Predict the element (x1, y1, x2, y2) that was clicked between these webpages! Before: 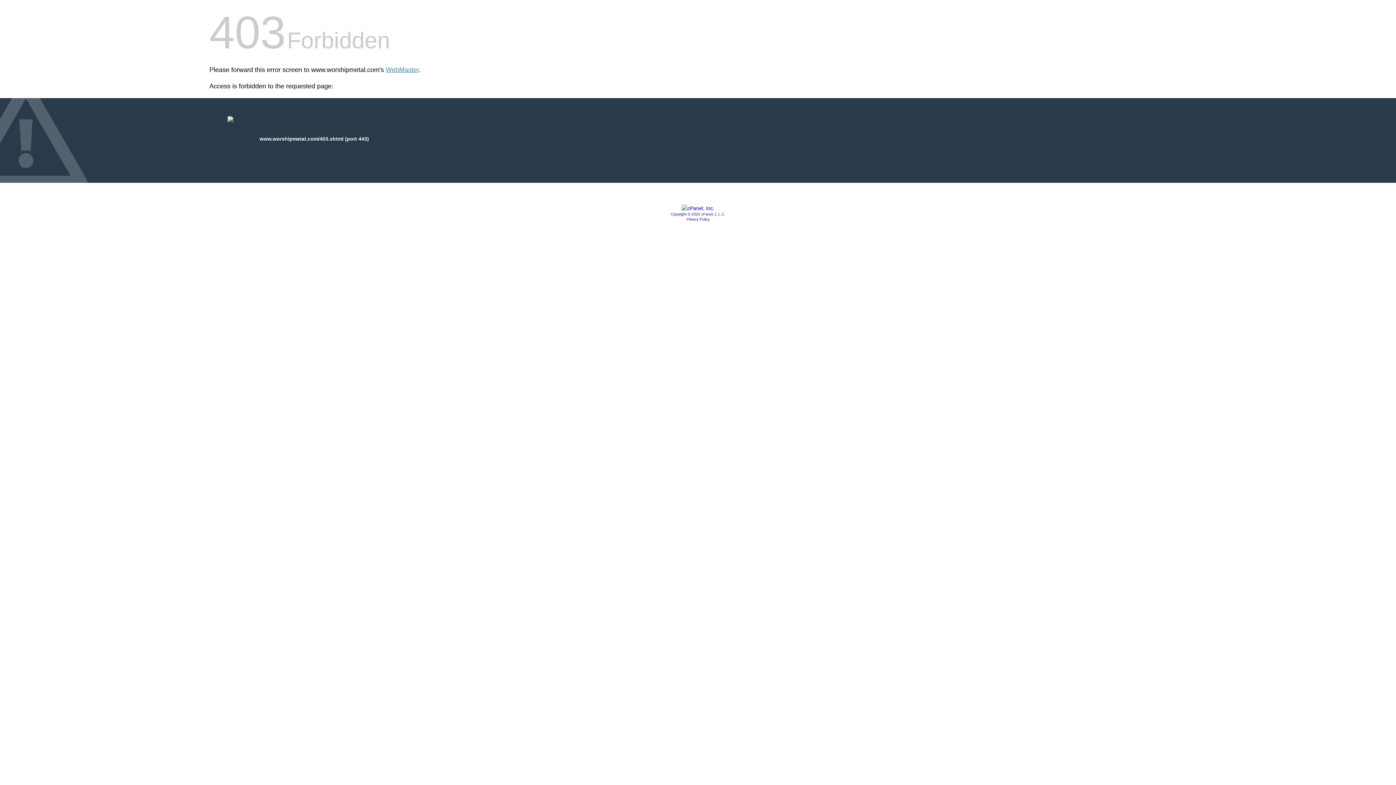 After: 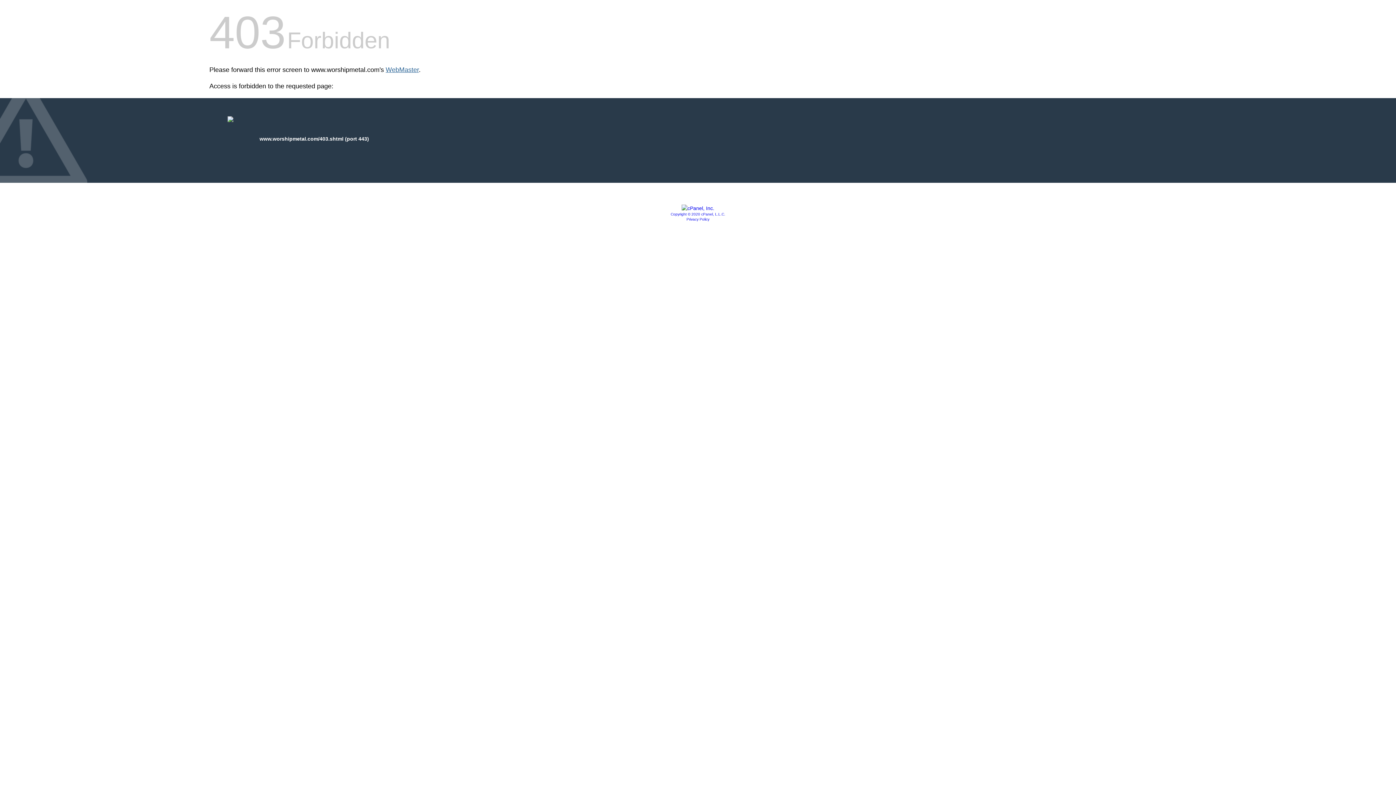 Action: label: WebMaster bbox: (385, 66, 418, 73)